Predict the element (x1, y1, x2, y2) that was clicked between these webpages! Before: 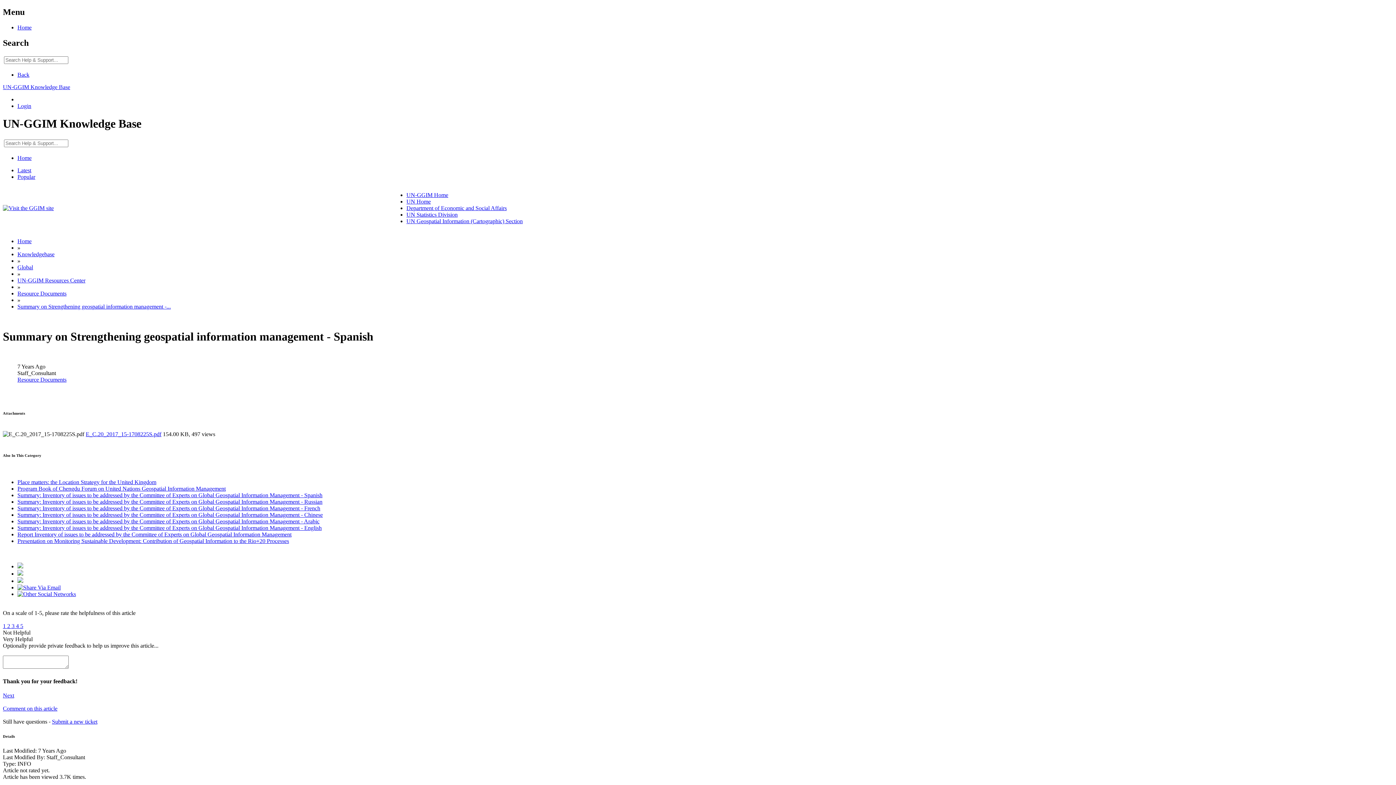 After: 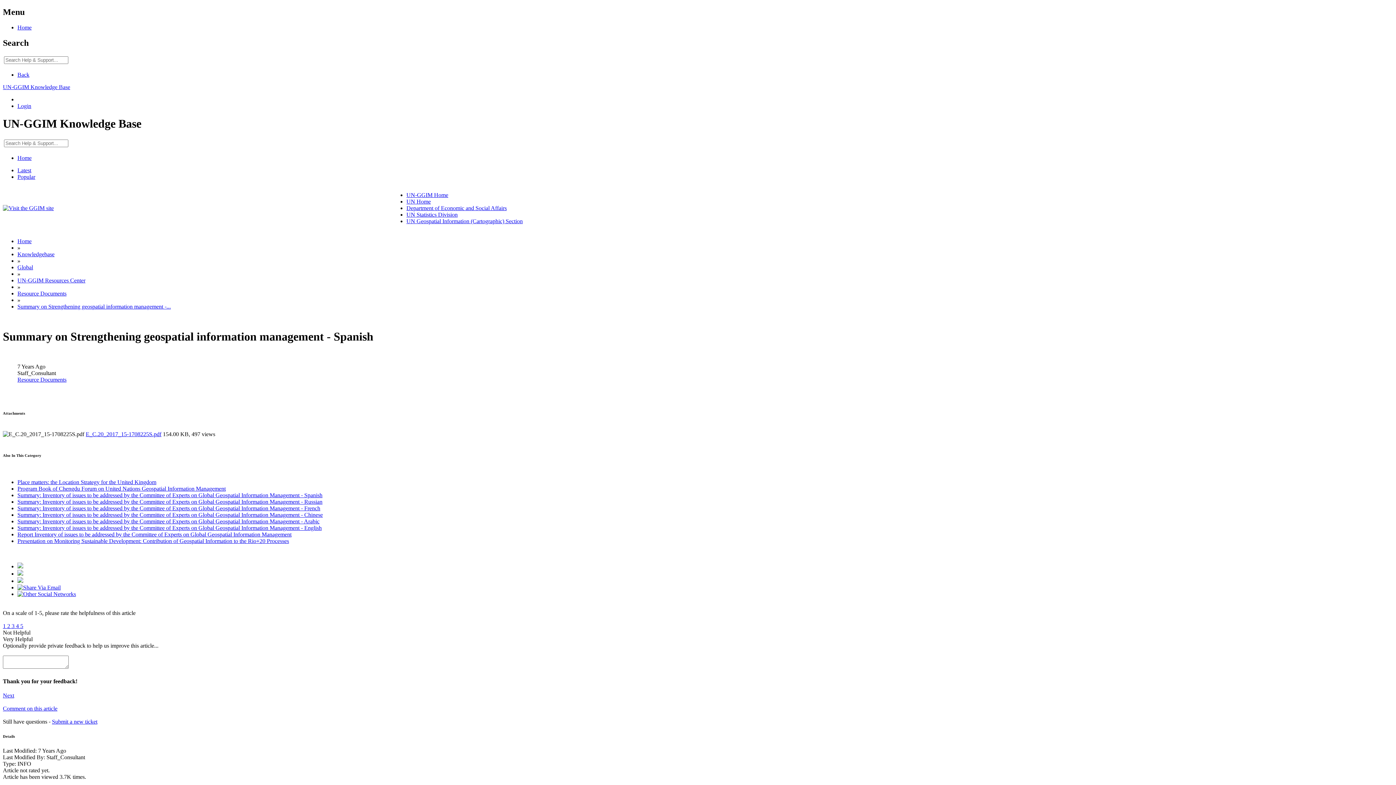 Action: label: E_C.20_2017_15-1708225S.pdf bbox: (85, 431, 161, 437)